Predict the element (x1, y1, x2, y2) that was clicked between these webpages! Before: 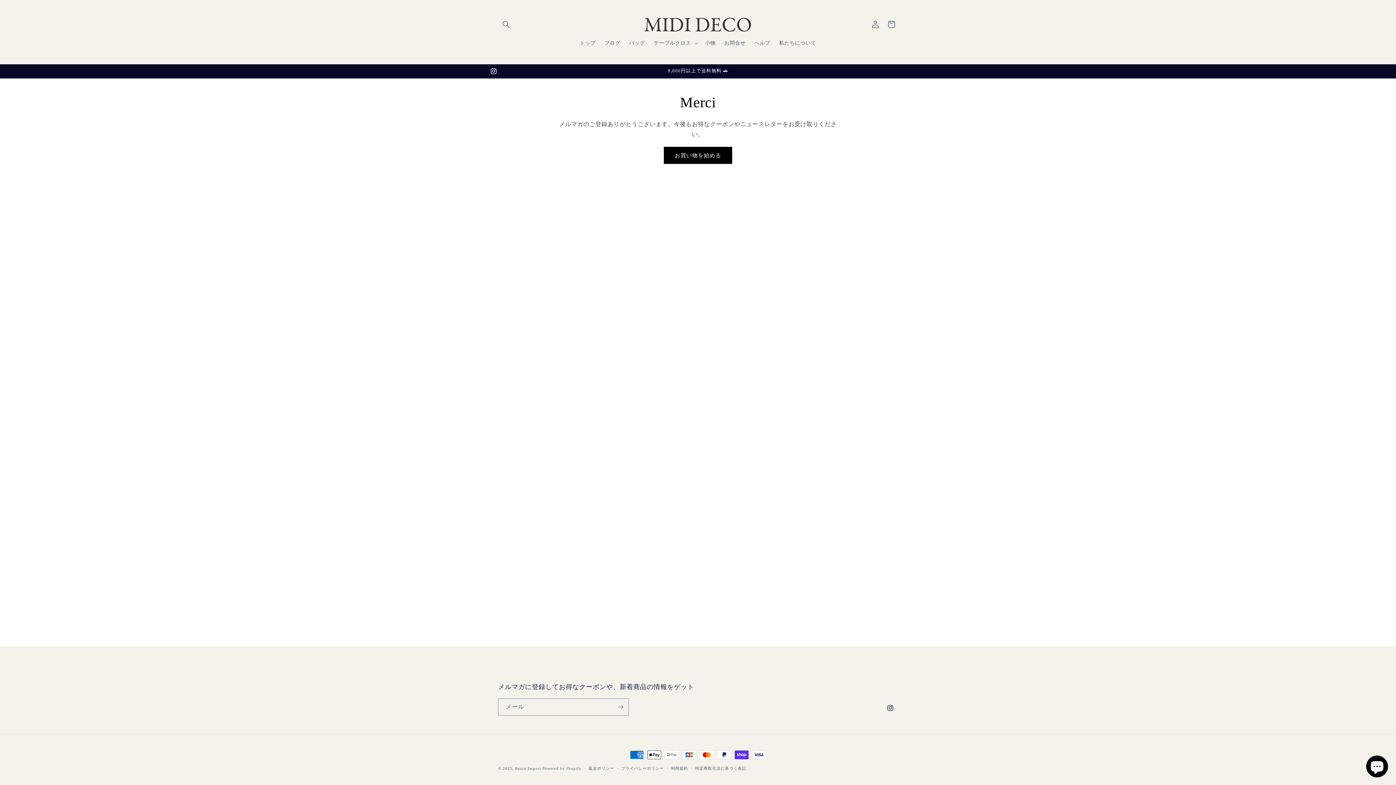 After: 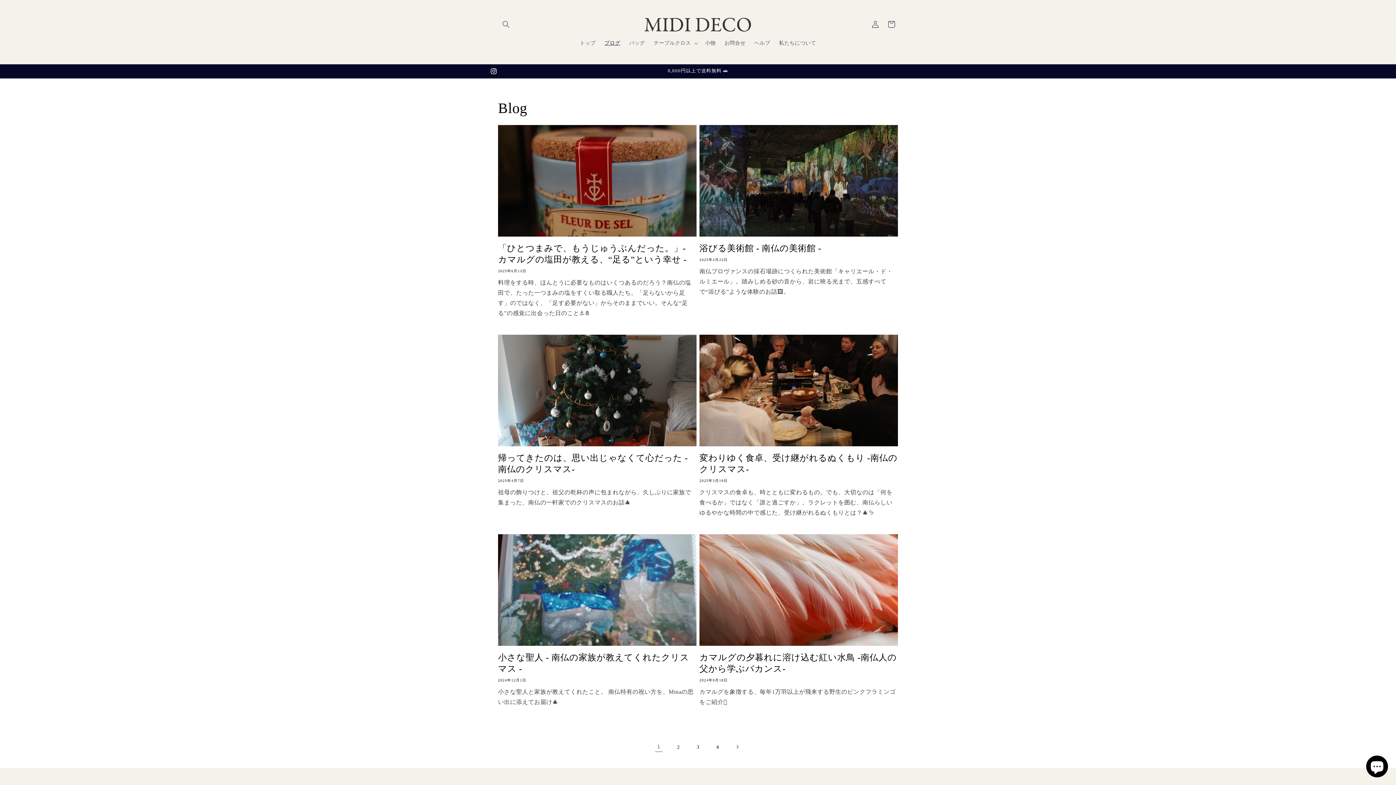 Action: label: ブログ bbox: (600, 35, 624, 50)